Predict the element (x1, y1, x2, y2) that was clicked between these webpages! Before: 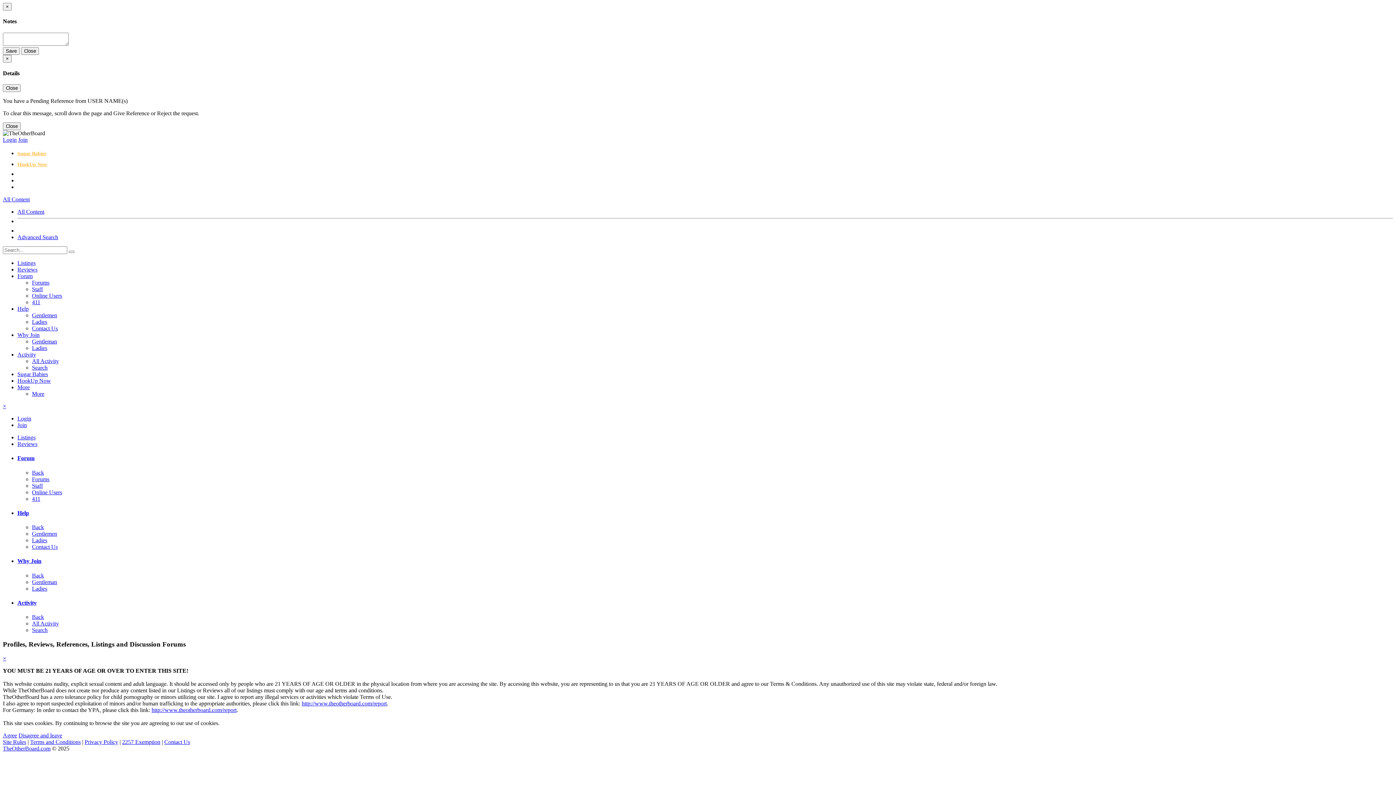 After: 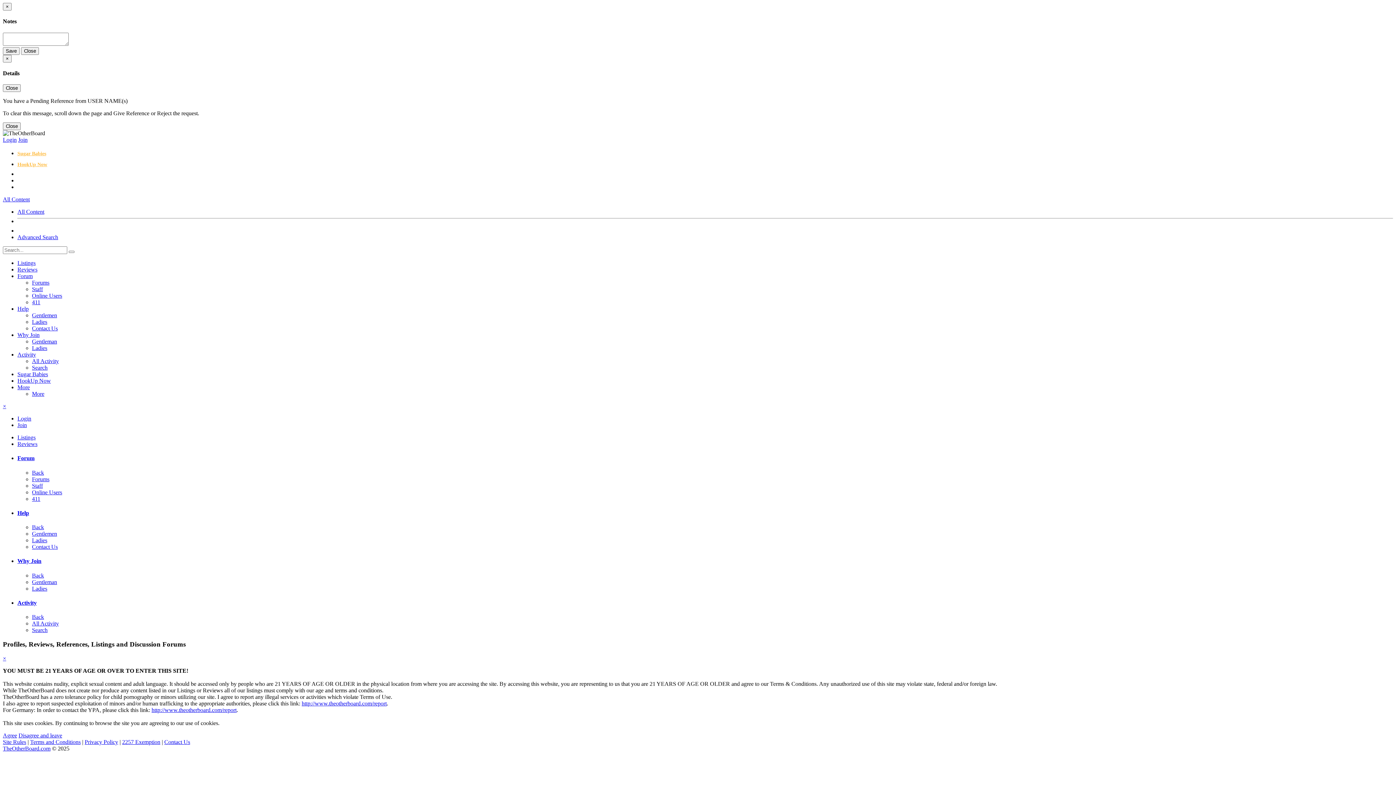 Action: bbox: (2, 196, 29, 202) label: All Content